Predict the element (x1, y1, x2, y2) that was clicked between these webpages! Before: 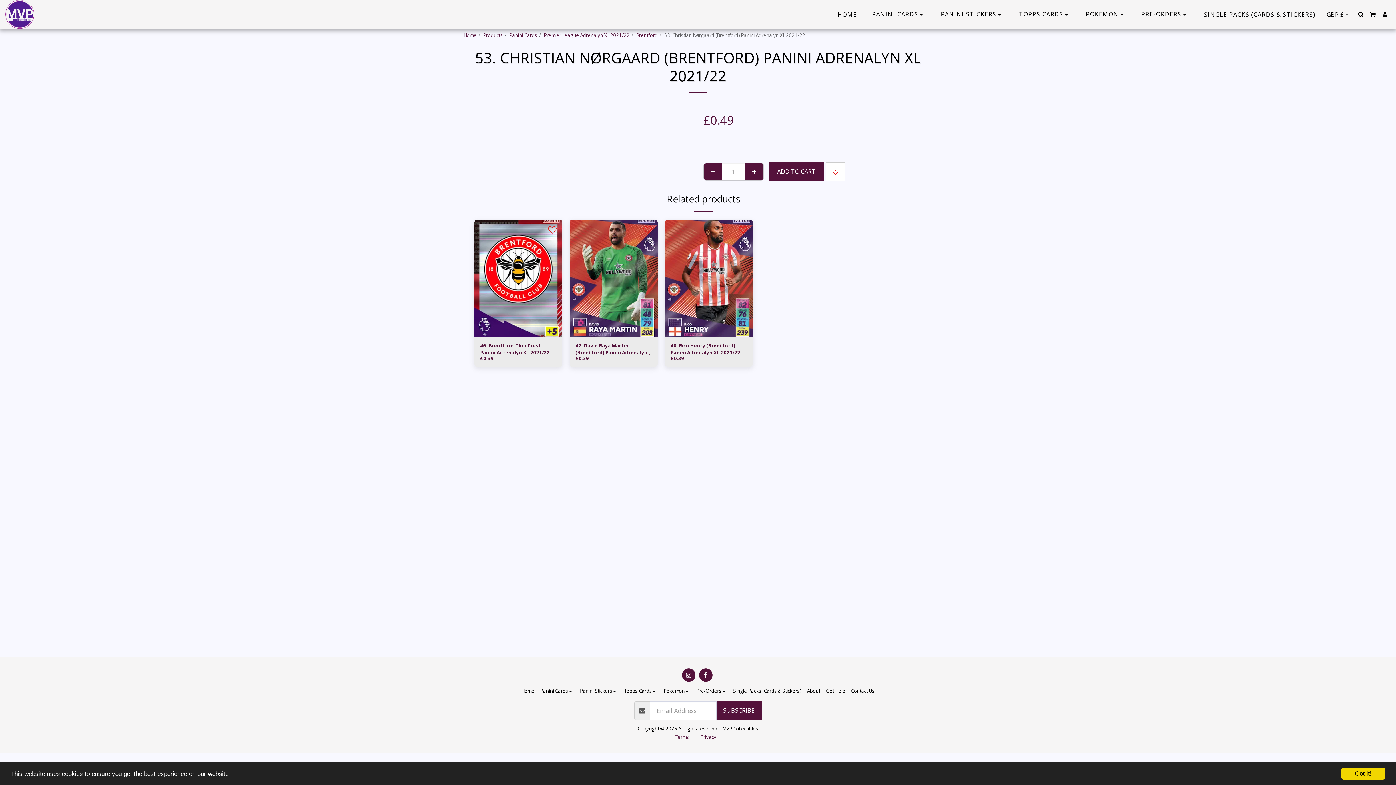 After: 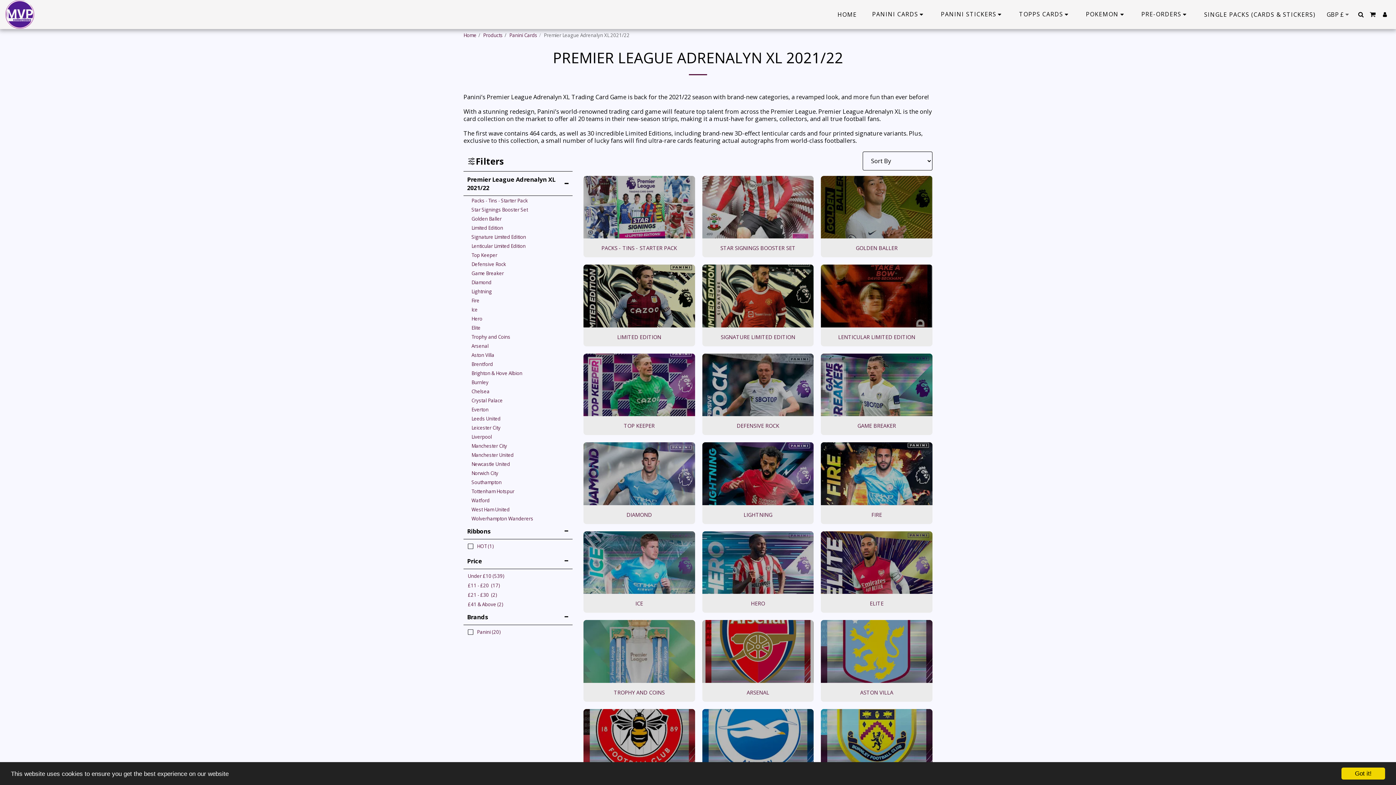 Action: label: Premier League Adrenalyn XL 2021/22 bbox: (544, 32, 629, 38)